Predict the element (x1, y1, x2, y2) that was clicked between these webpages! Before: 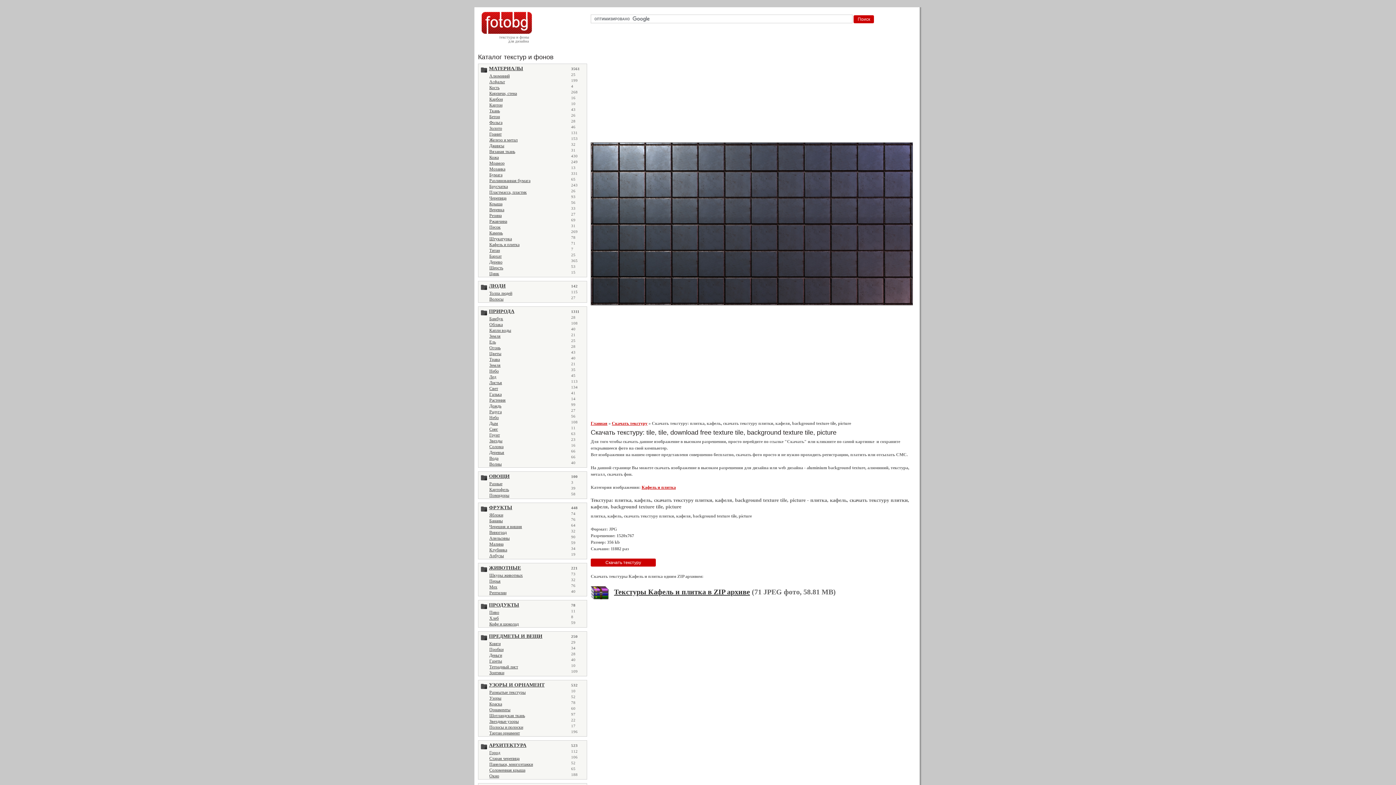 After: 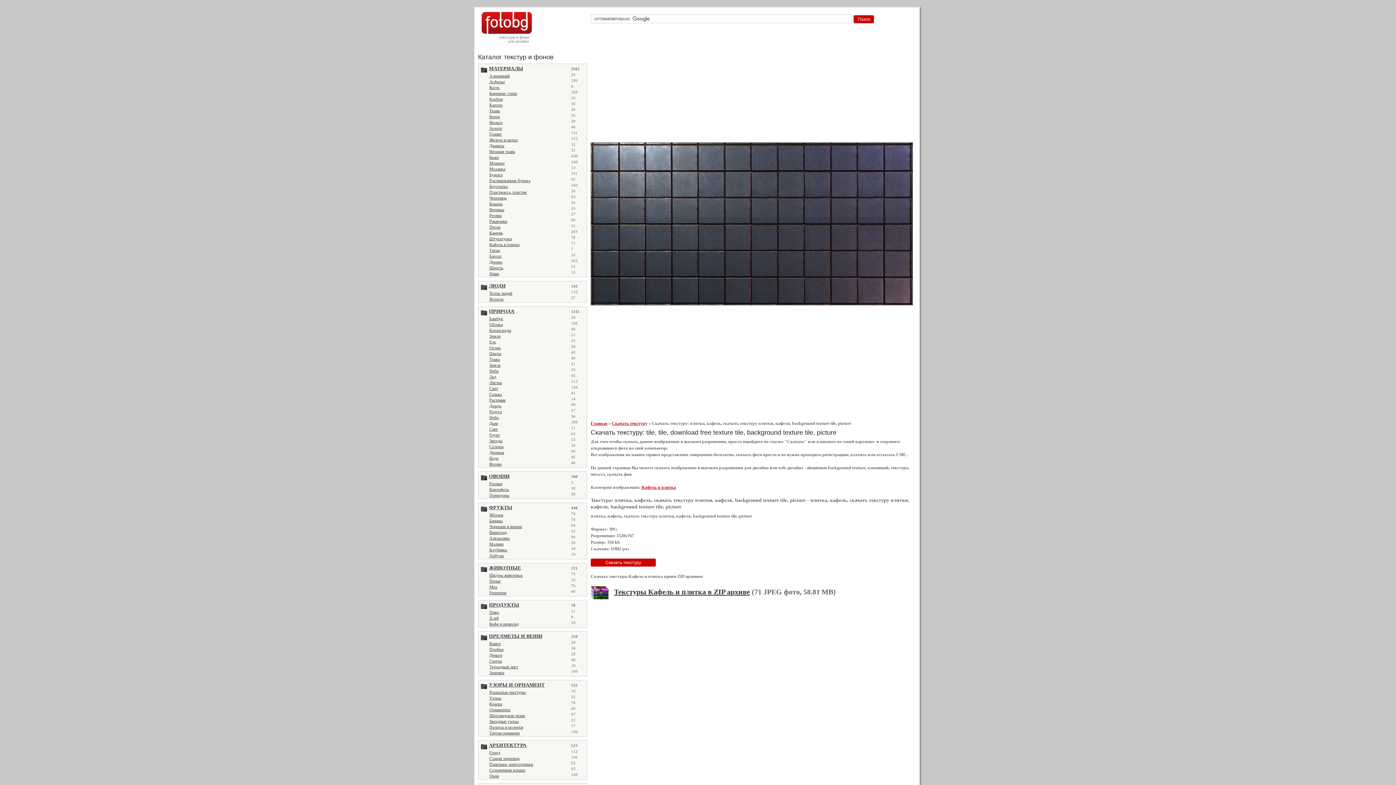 Action: bbox: (590, 588, 608, 596)